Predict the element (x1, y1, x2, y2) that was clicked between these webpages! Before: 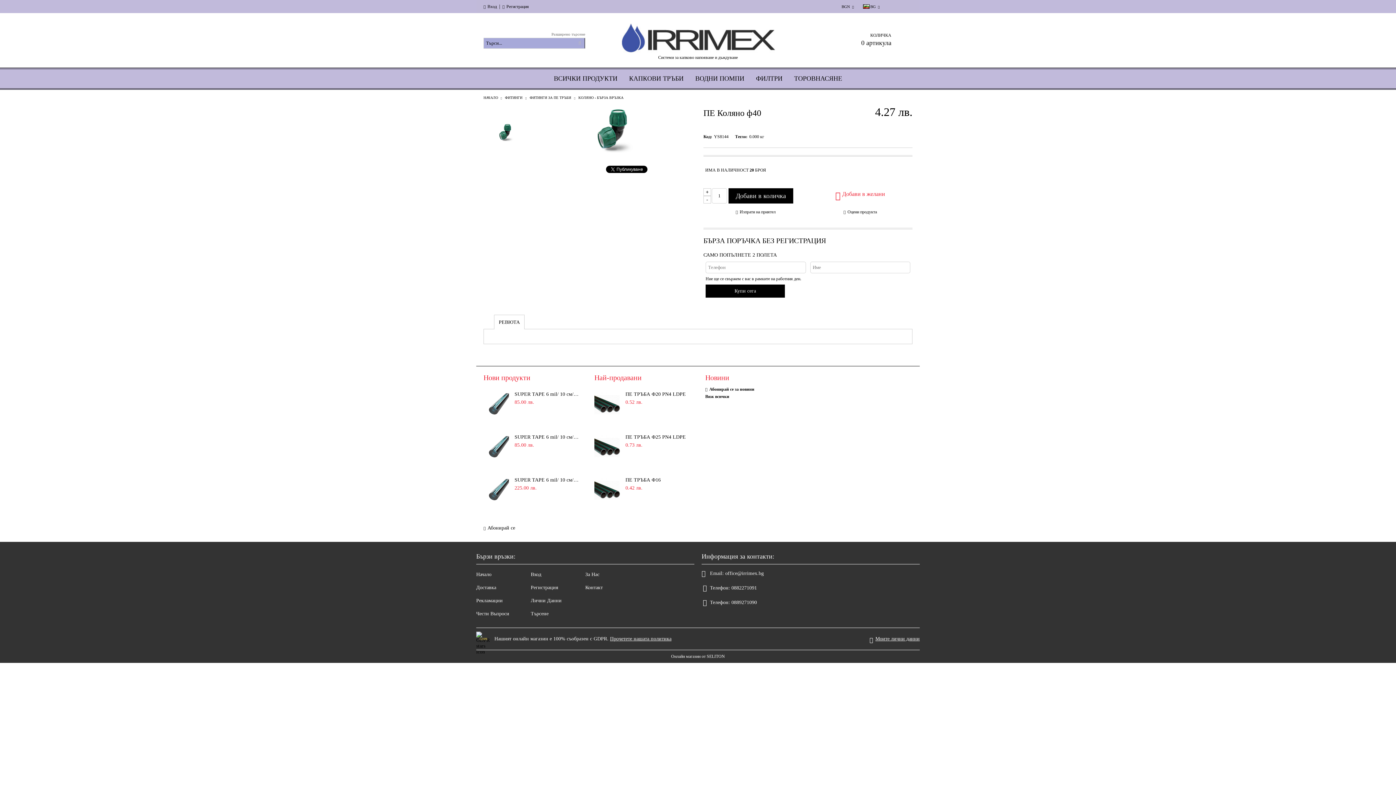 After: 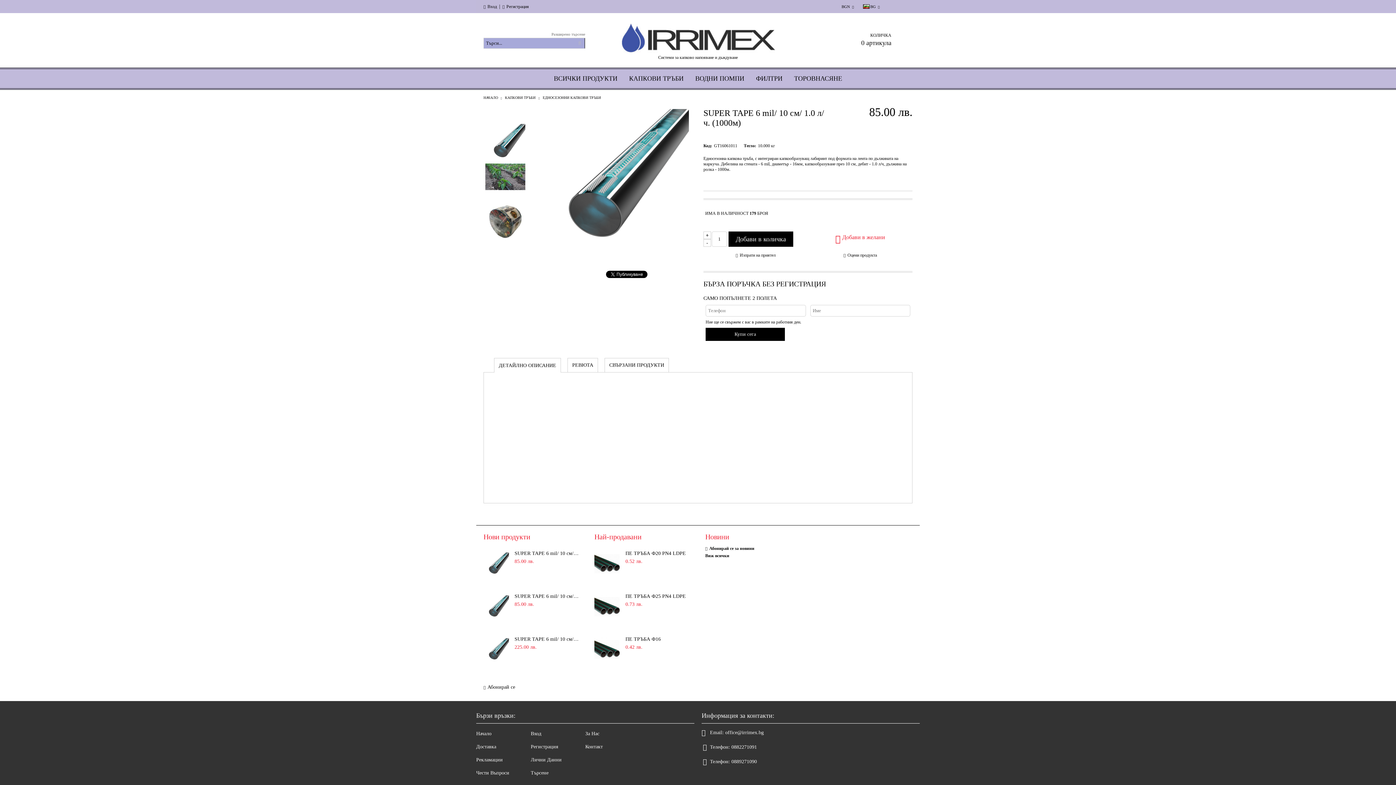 Action: label: SUPER TAPE 6 mil/ 10 см/ 1.0 л/ч. (1000м) bbox: (514, 434, 580, 440)